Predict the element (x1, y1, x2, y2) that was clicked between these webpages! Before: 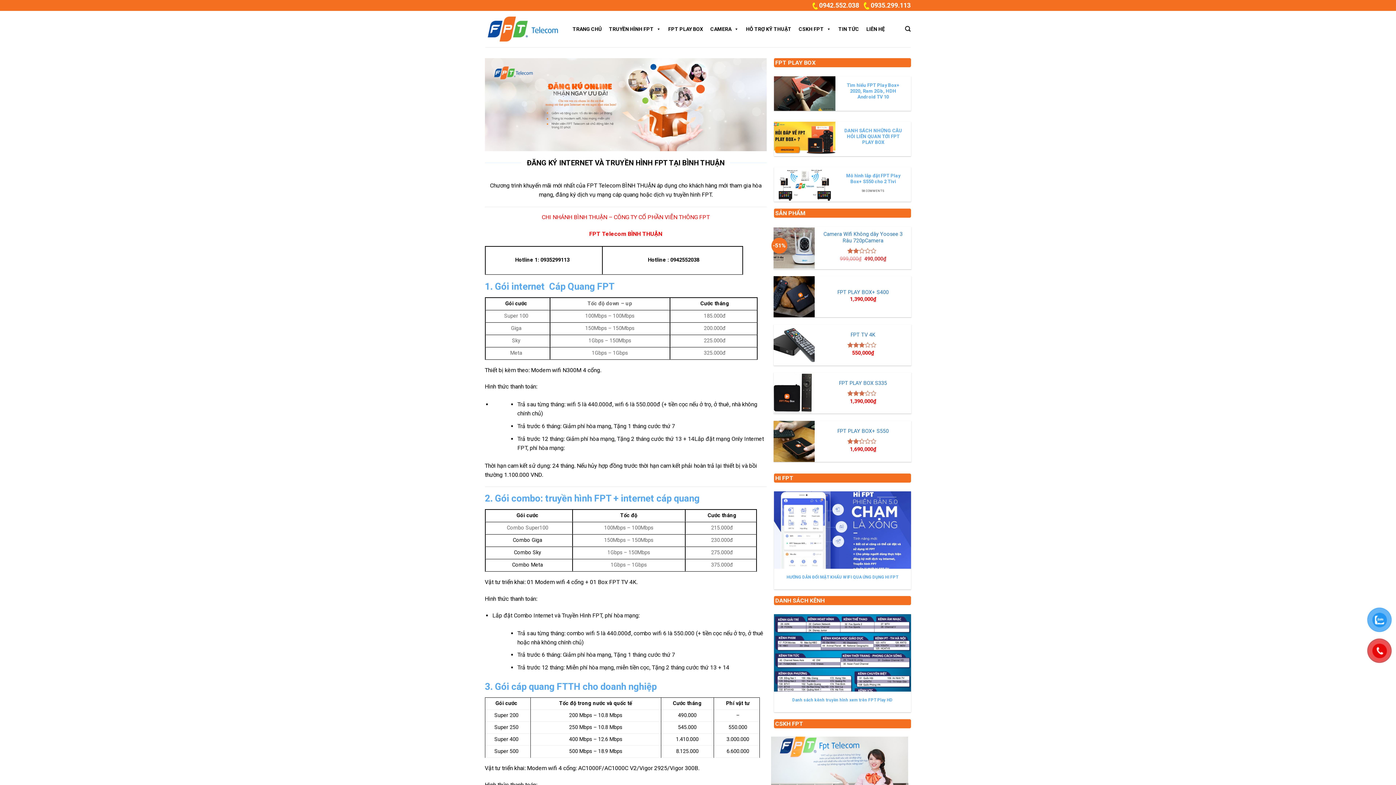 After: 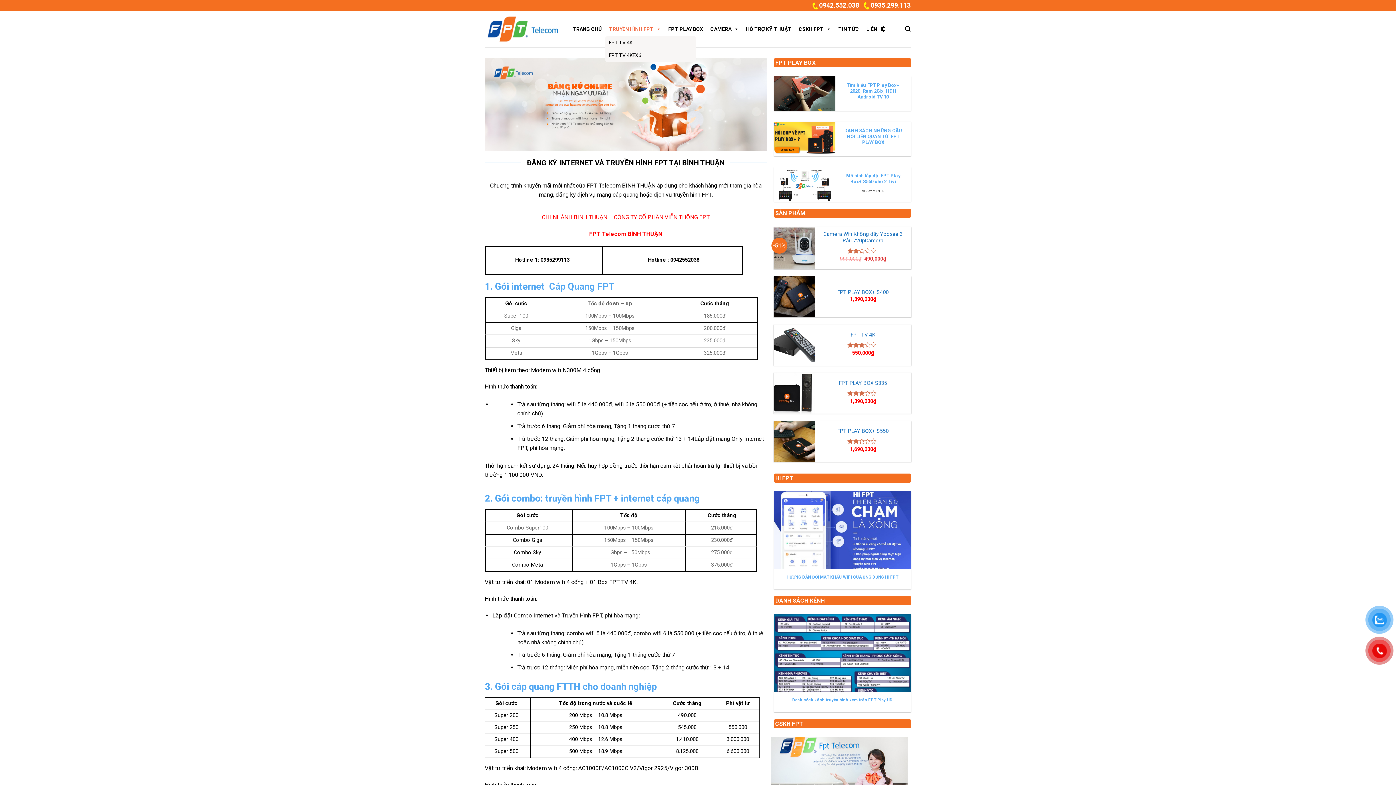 Action: bbox: (605, 21, 664, 36) label: TRUYỀN HÌNH FPT